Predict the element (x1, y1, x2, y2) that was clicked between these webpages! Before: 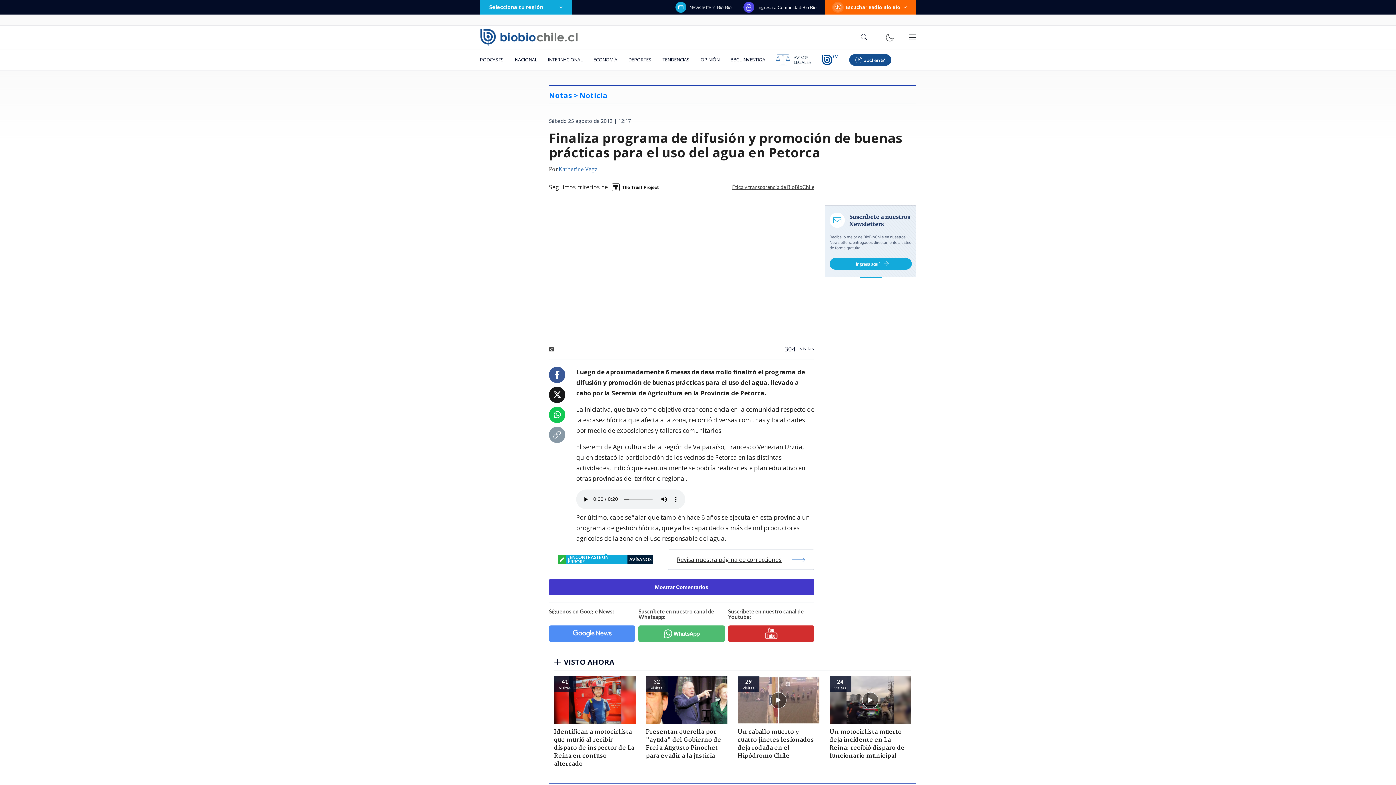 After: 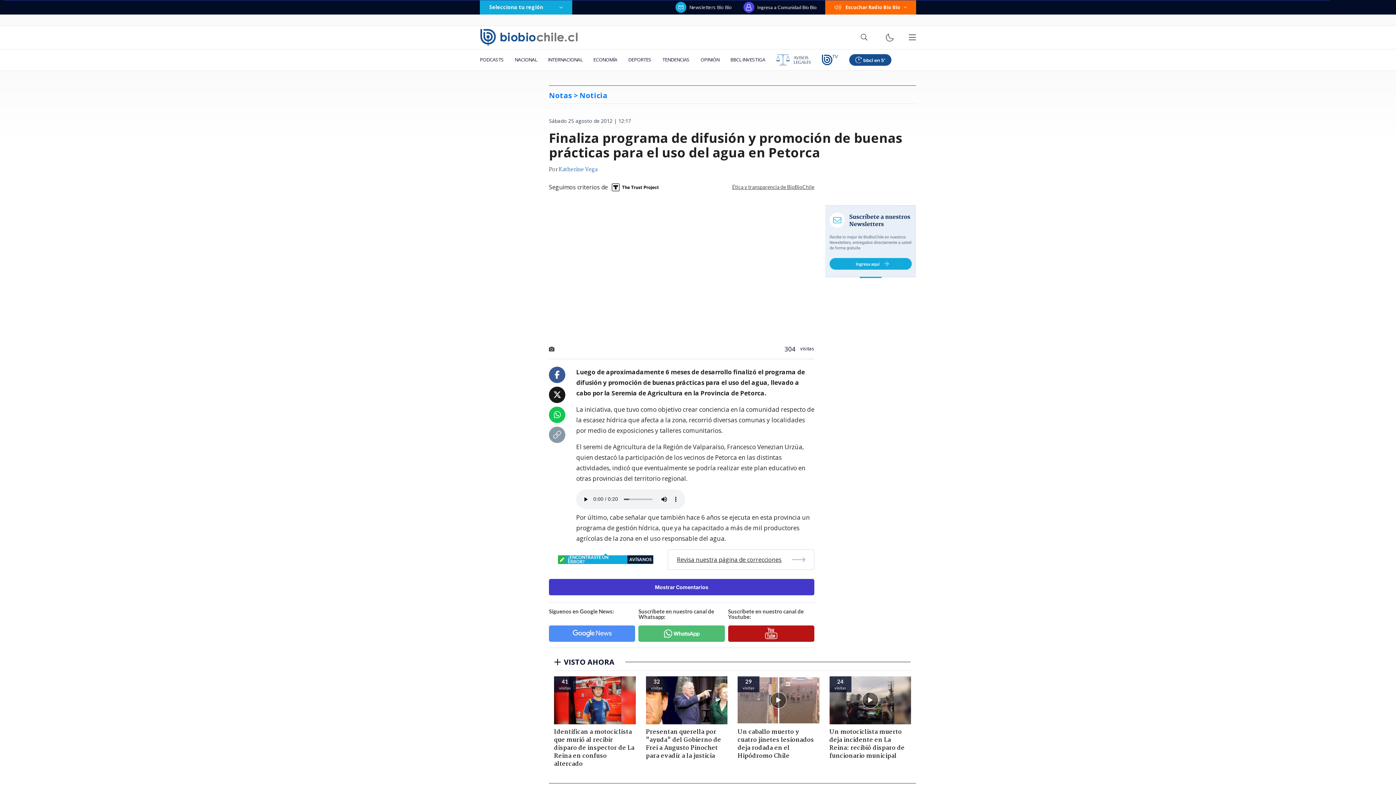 Action: bbox: (728, 625, 814, 642)